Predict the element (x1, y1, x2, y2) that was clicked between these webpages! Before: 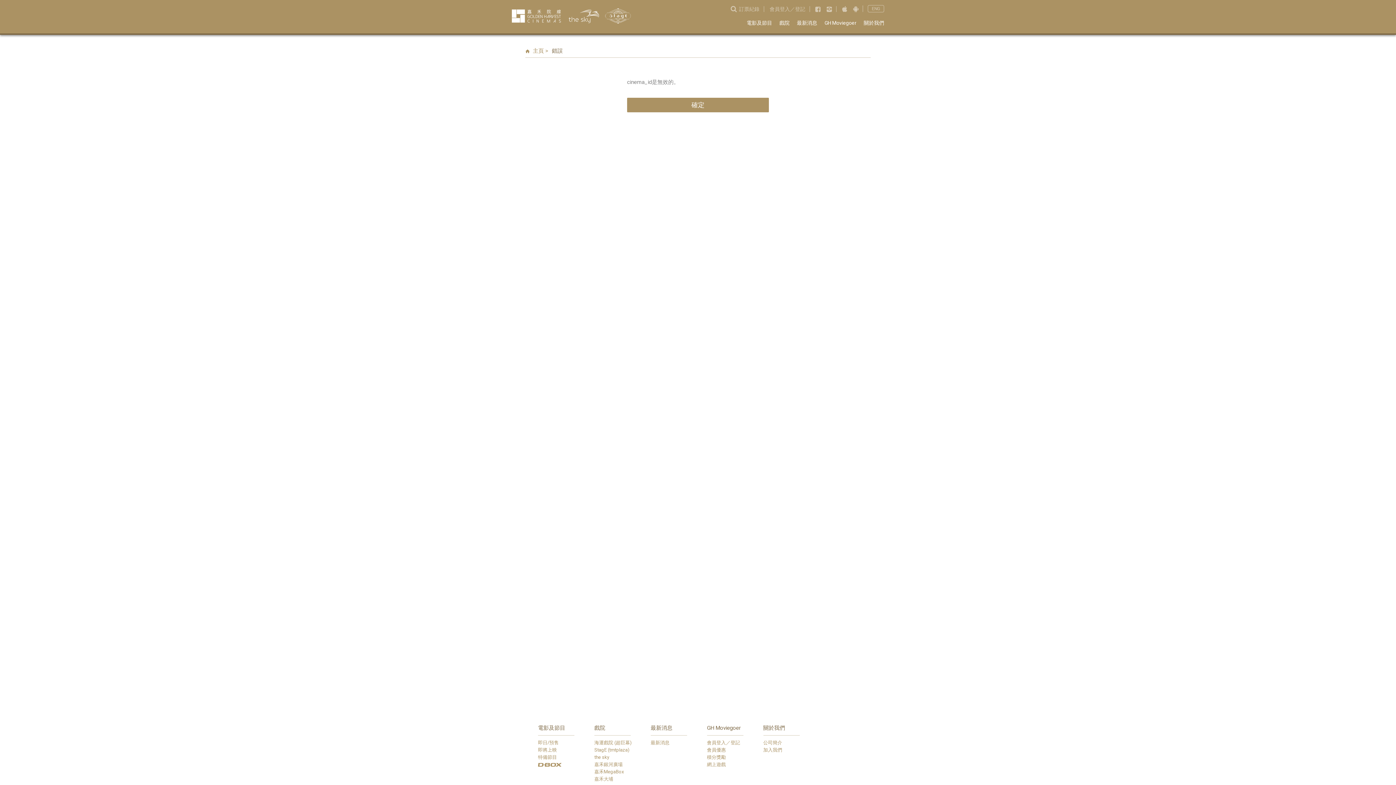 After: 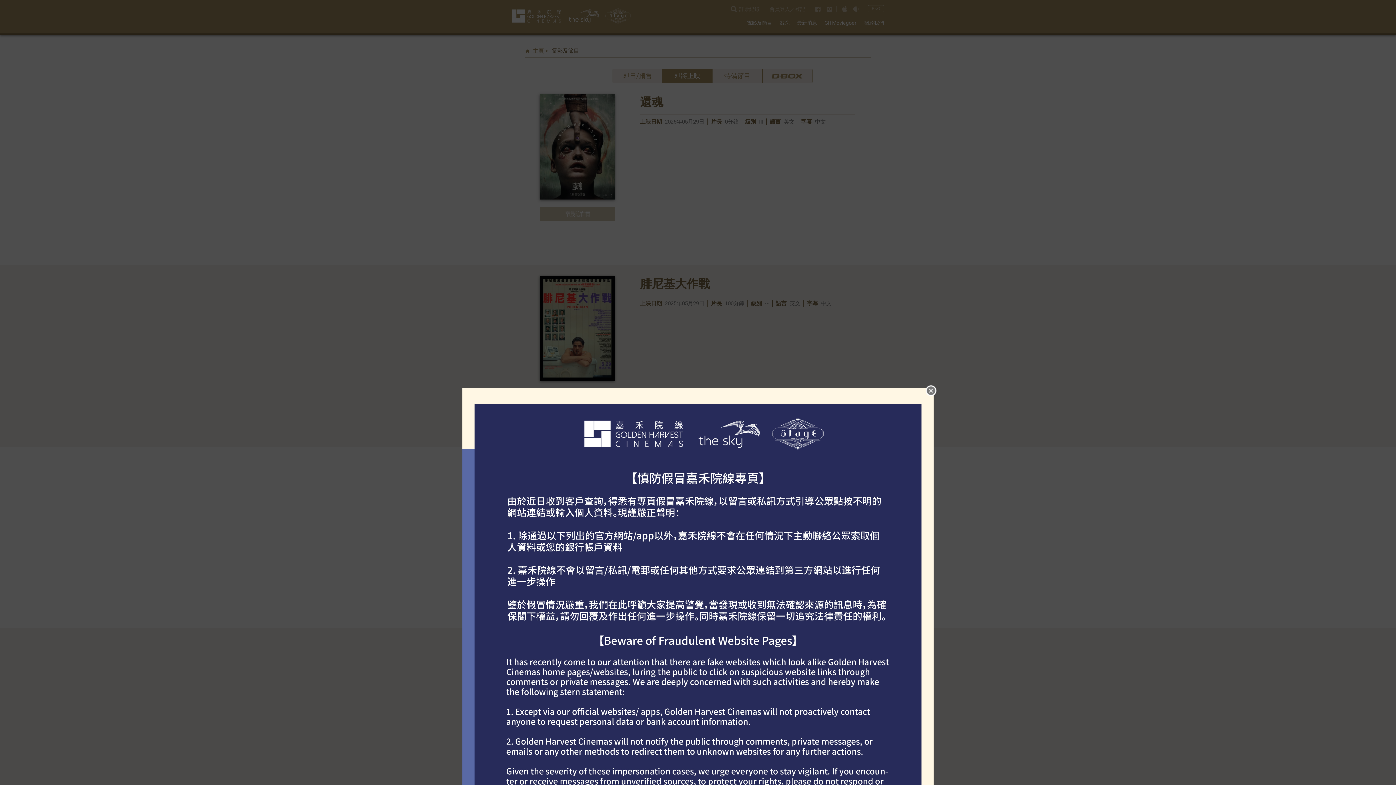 Action: bbox: (538, 746, 594, 754) label: 即將上映